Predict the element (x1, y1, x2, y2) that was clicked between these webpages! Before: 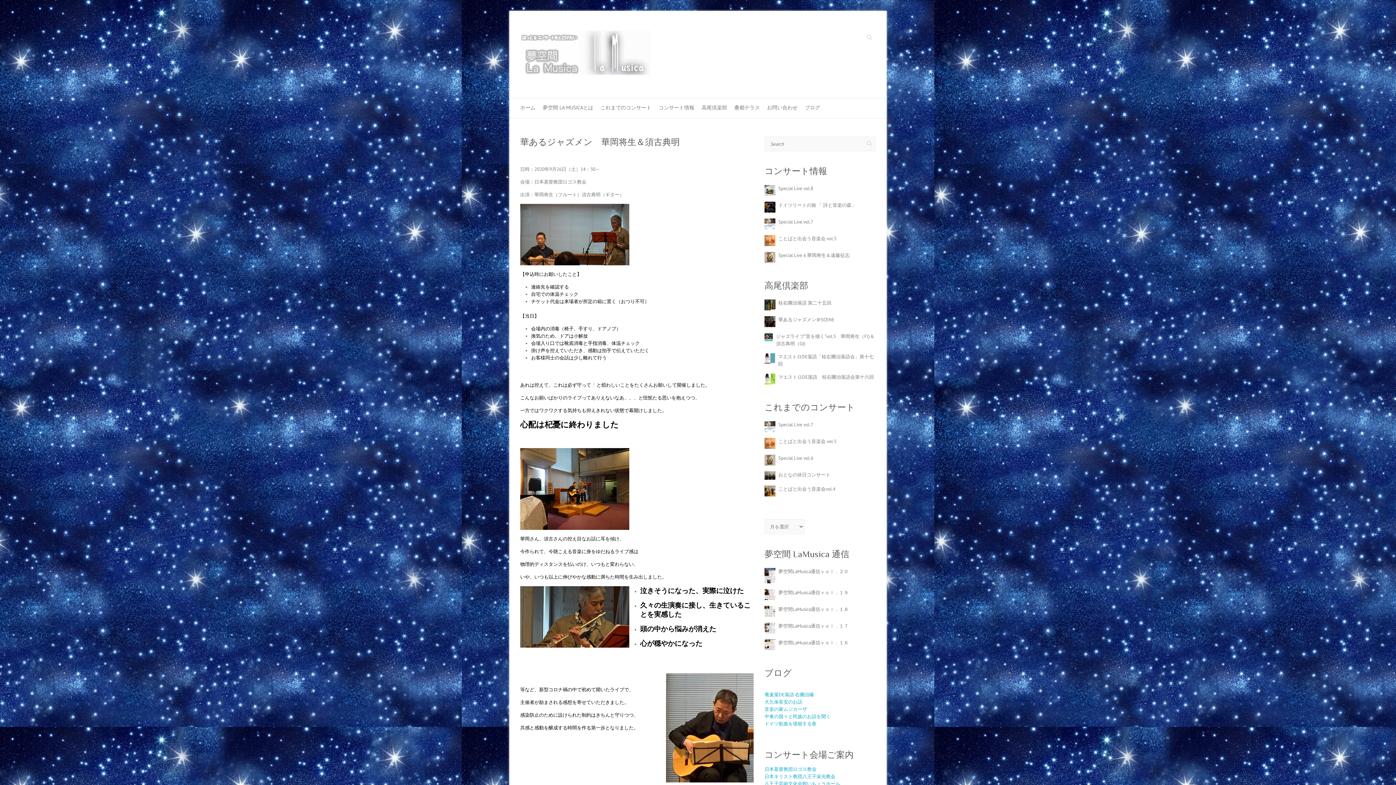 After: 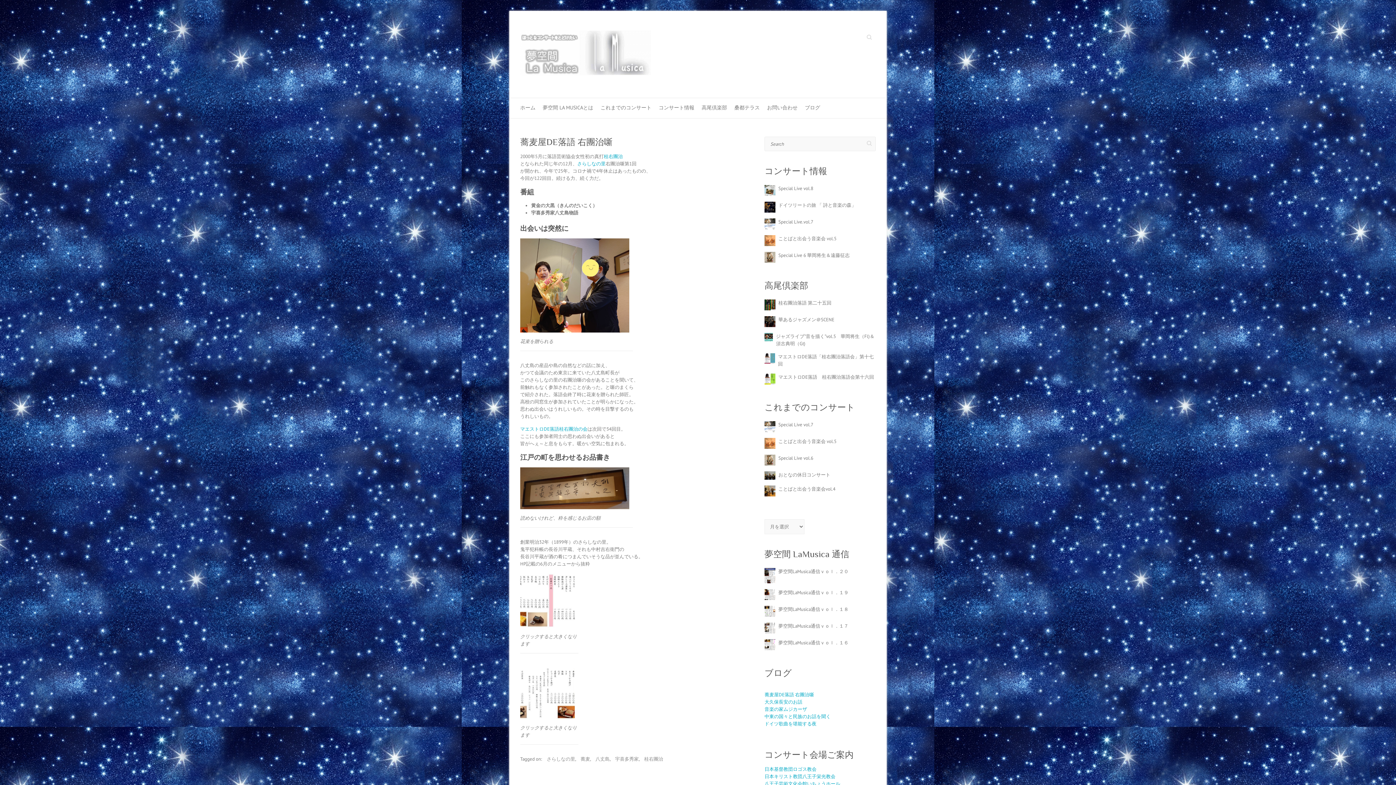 Action: bbox: (764, 691, 814, 698) label: 蕎麦屋DE落語 右團治噺